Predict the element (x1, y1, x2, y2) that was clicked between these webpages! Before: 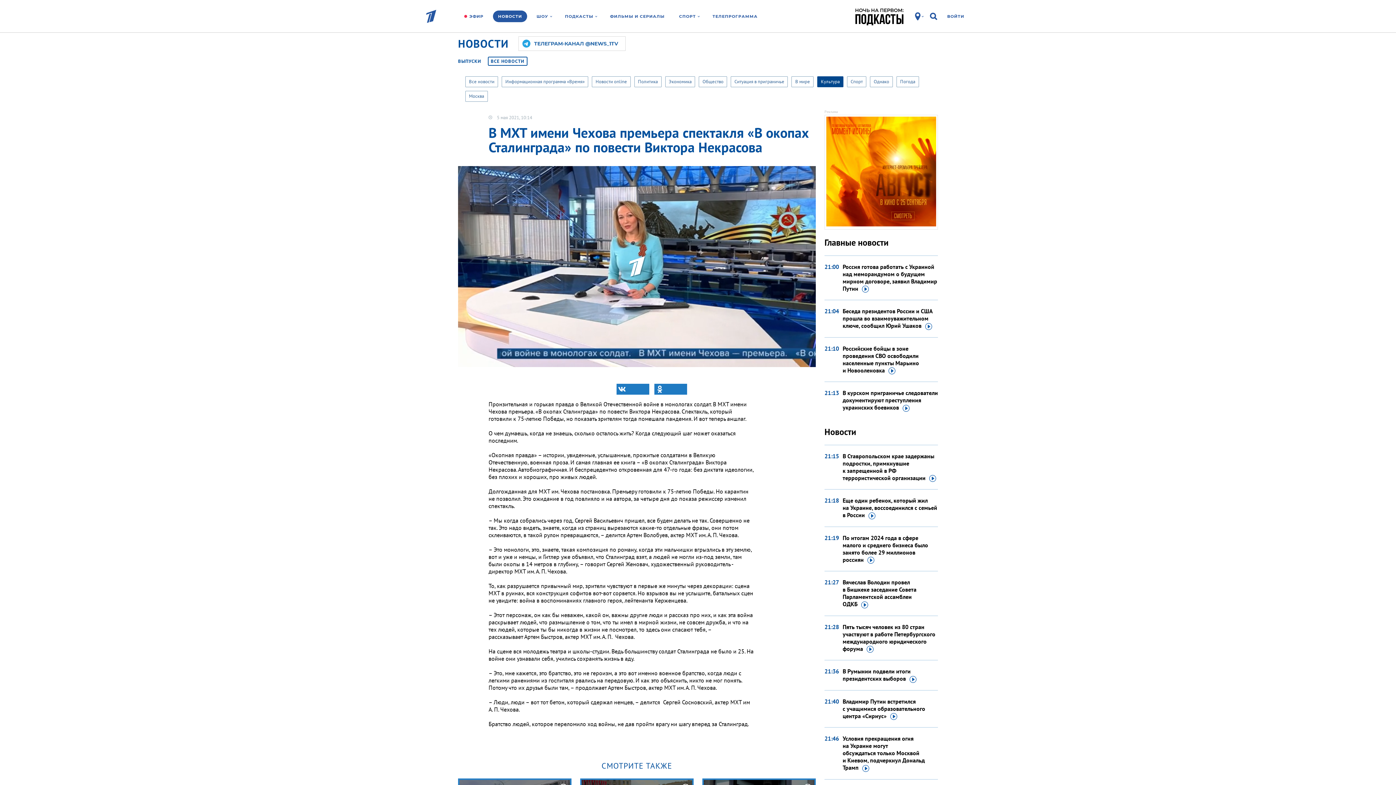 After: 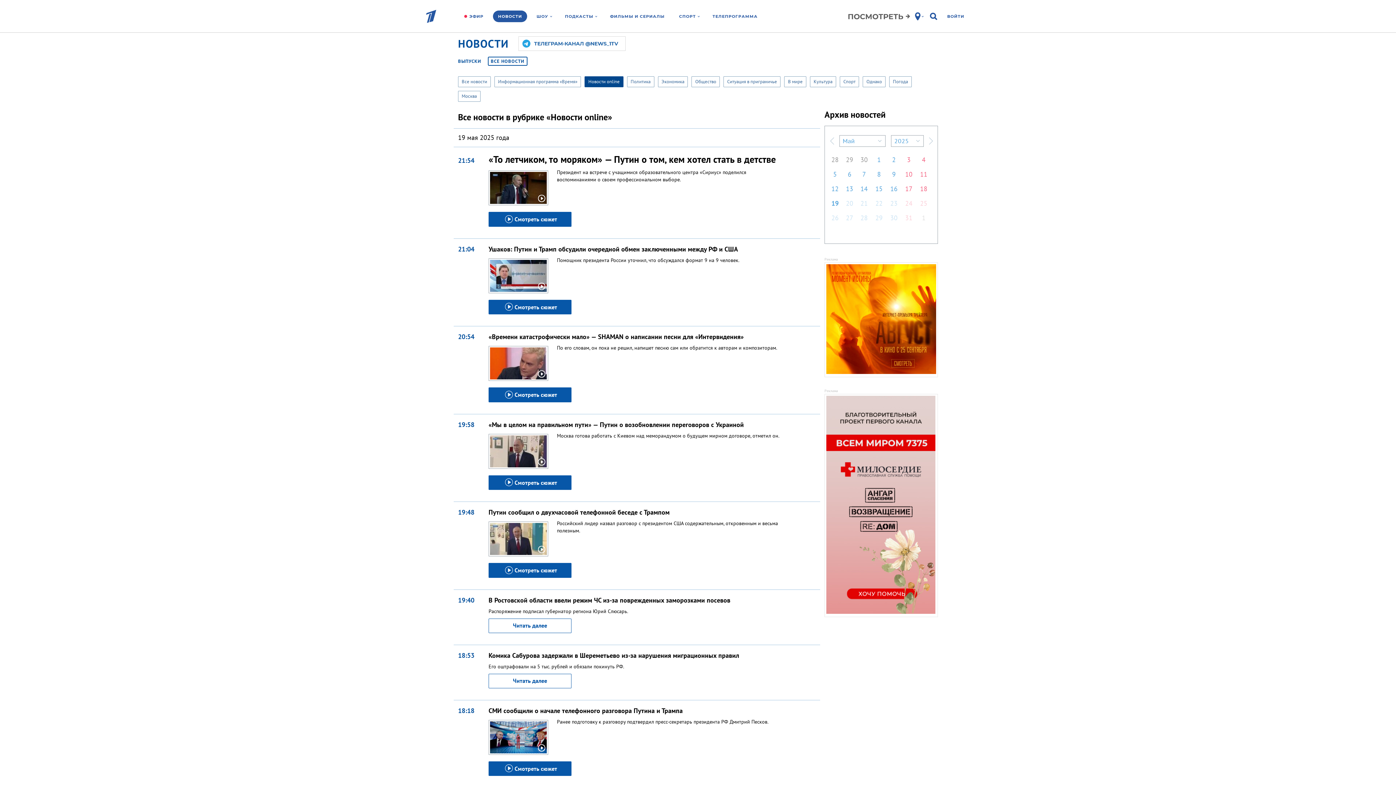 Action: label: Новости online bbox: (592, 76, 630, 87)